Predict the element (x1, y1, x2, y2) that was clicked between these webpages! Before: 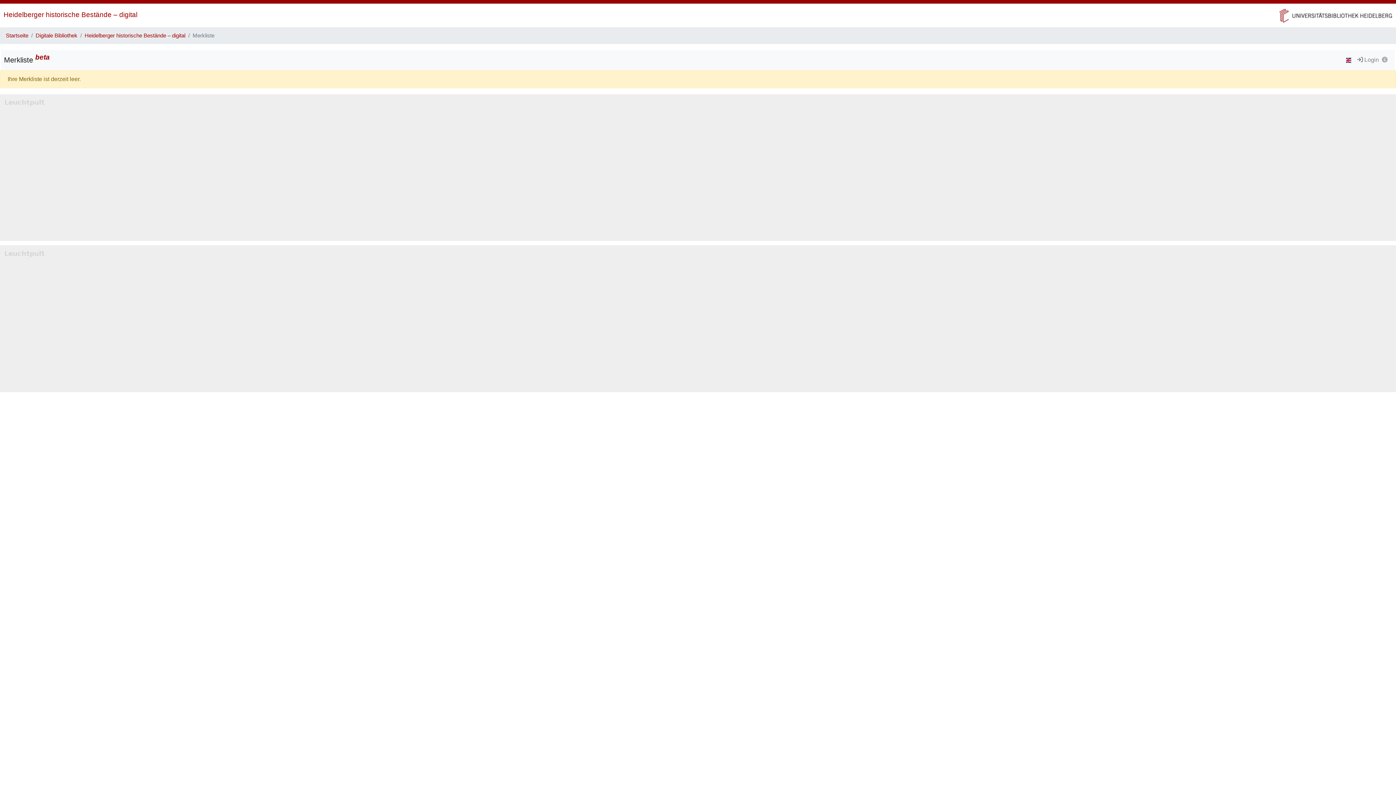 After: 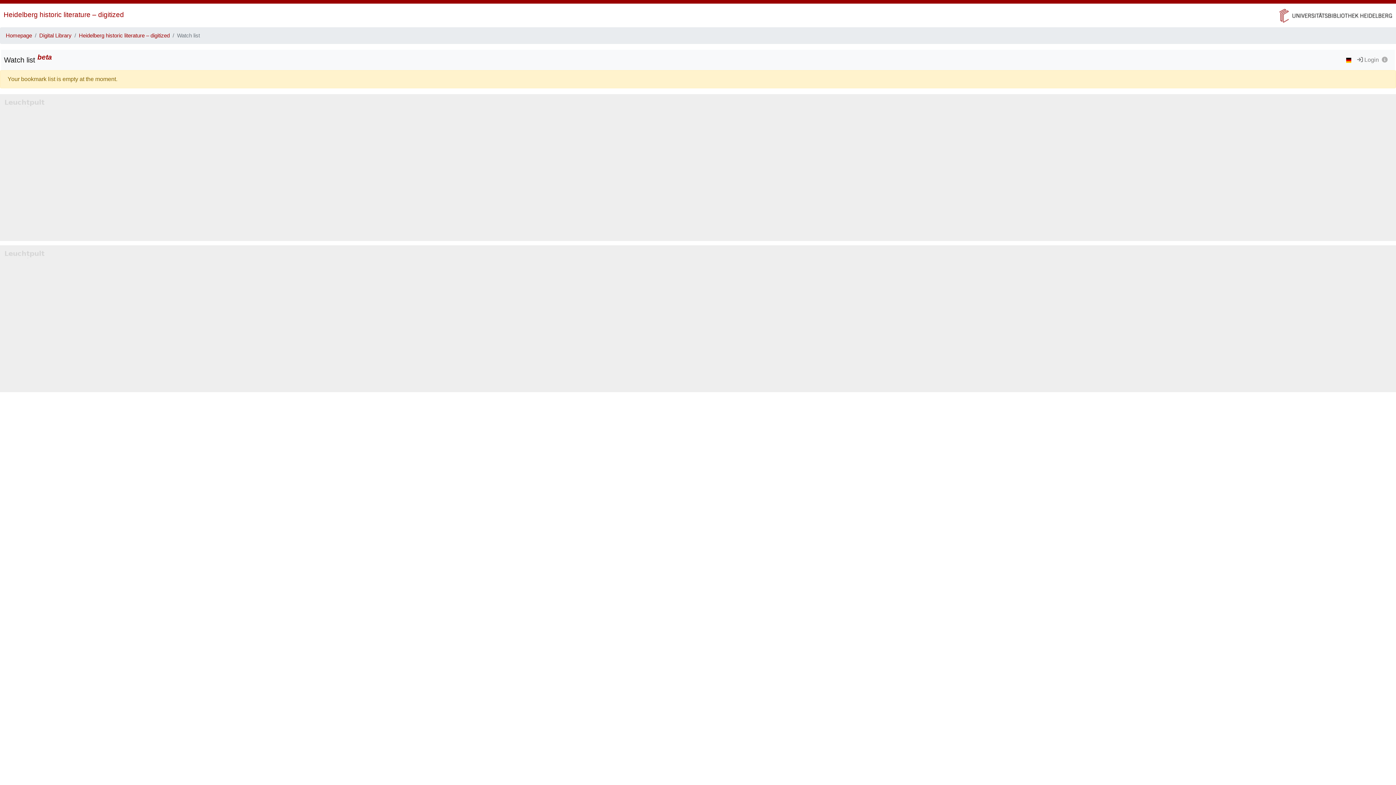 Action: bbox: (1343, 52, 1354, 67)